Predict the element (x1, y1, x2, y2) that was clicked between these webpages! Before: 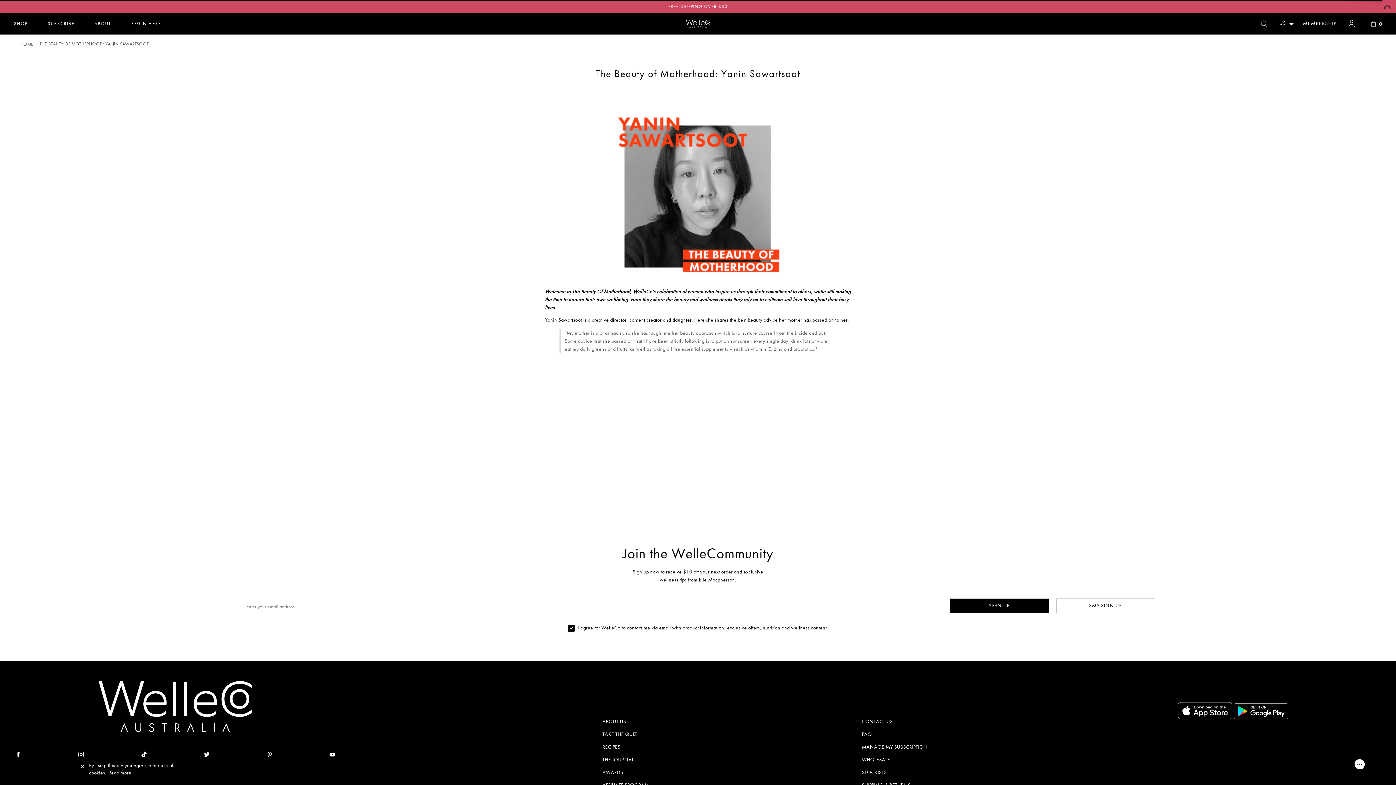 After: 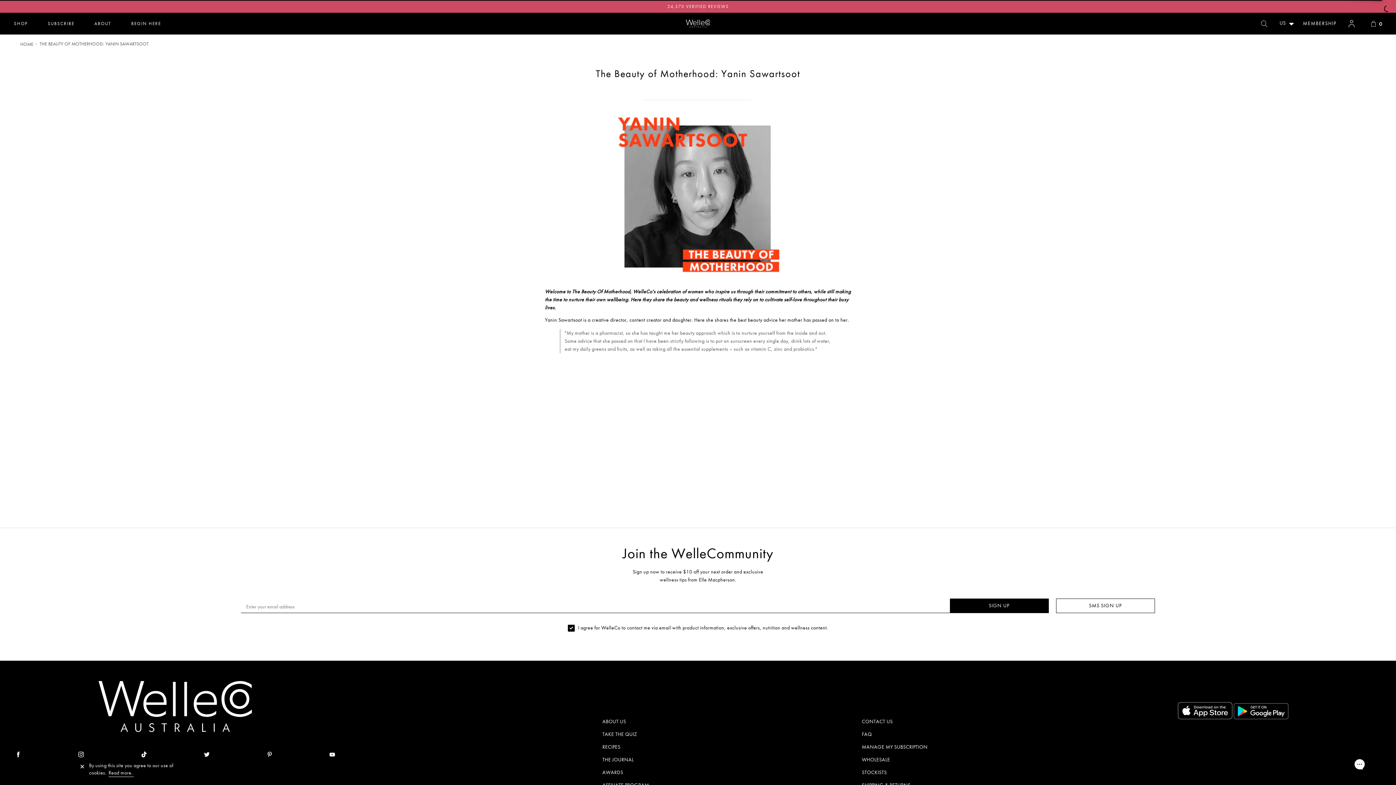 Action: label: learn more about cookies bbox: (107, 769, 133, 777)